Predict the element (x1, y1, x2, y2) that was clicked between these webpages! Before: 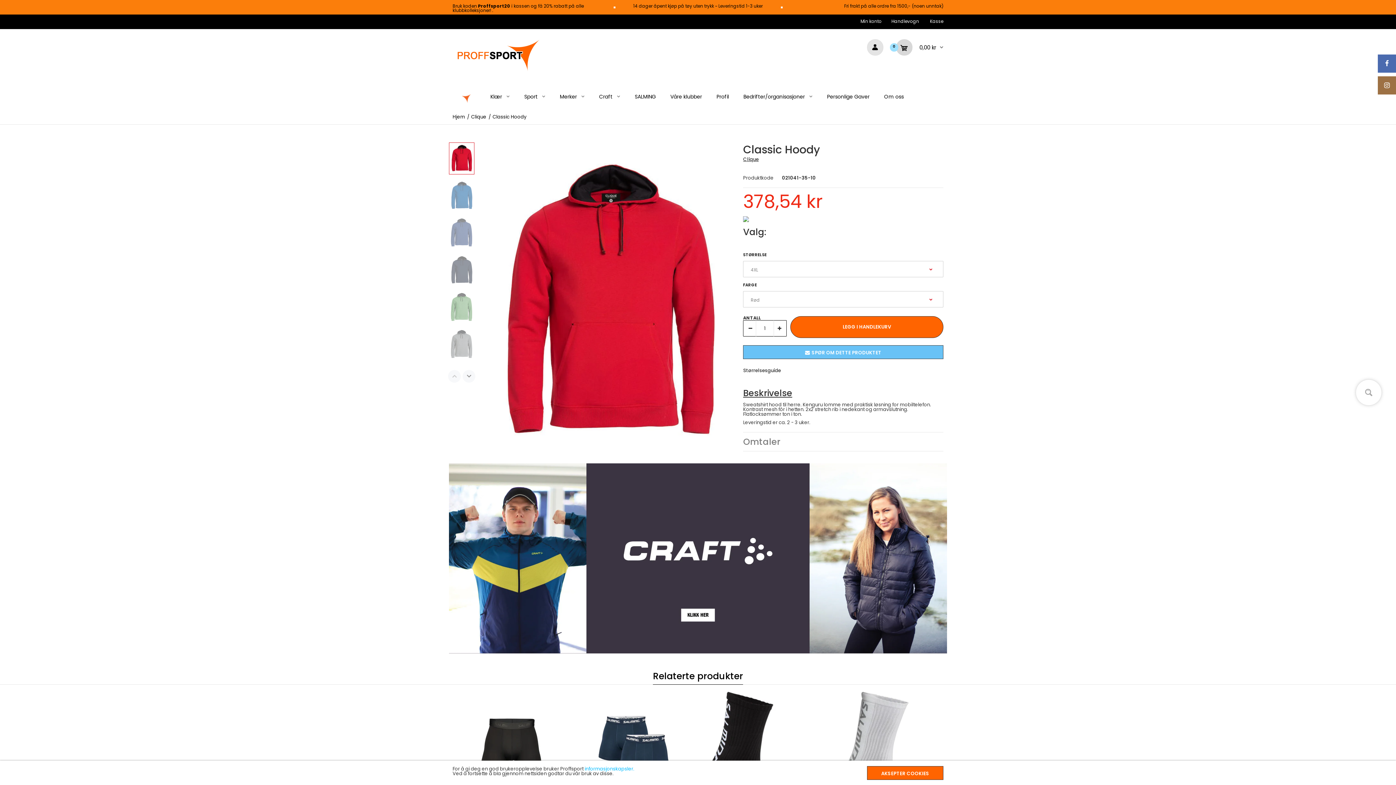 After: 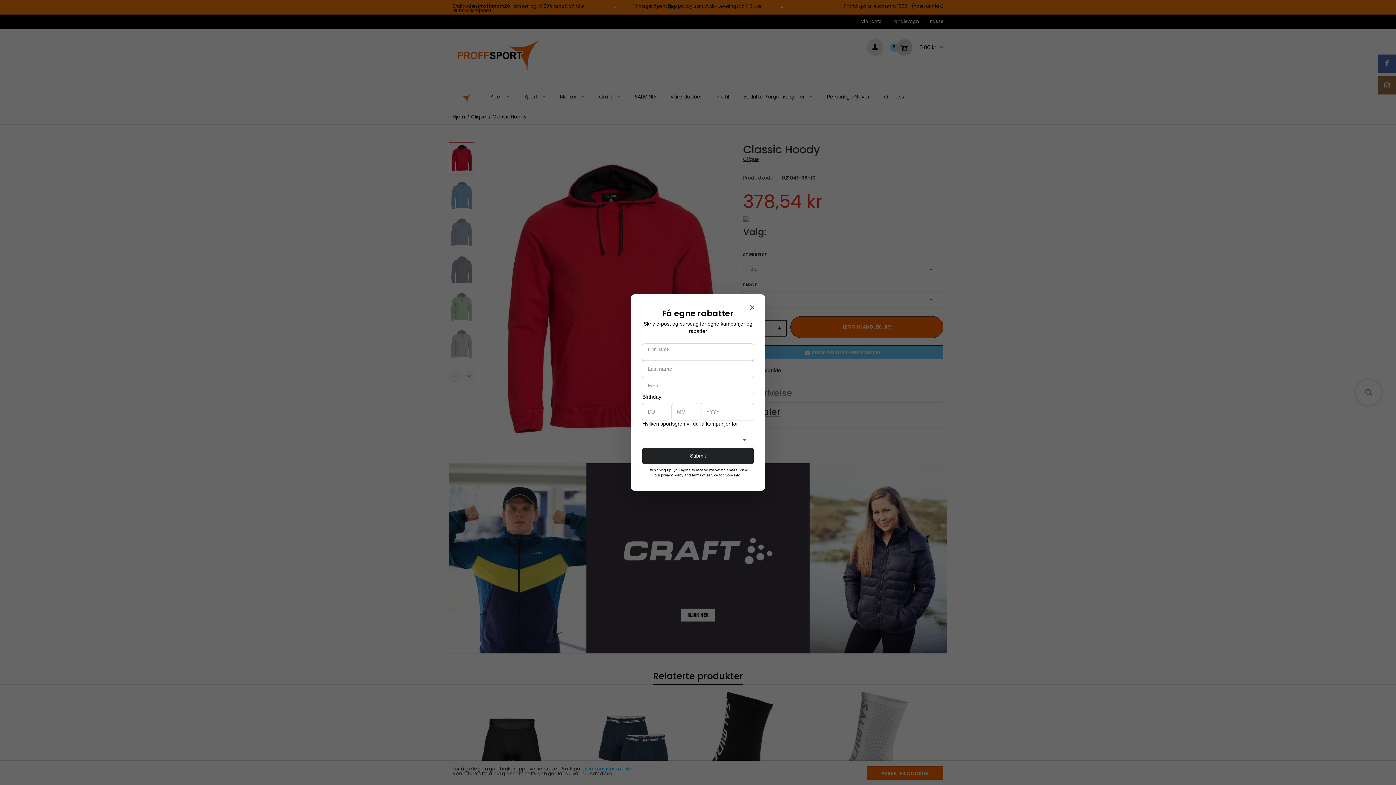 Action: bbox: (743, 432, 943, 451) label: Omtaler